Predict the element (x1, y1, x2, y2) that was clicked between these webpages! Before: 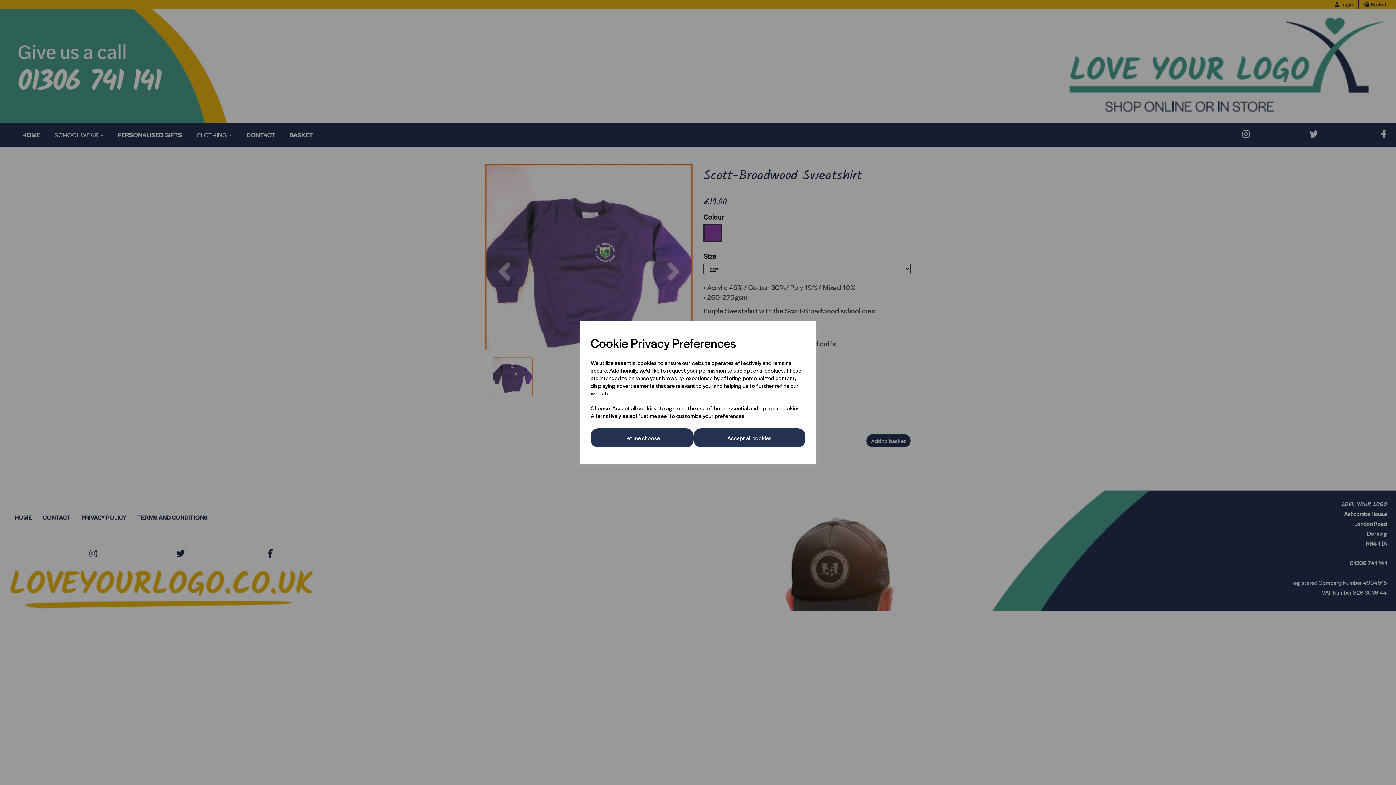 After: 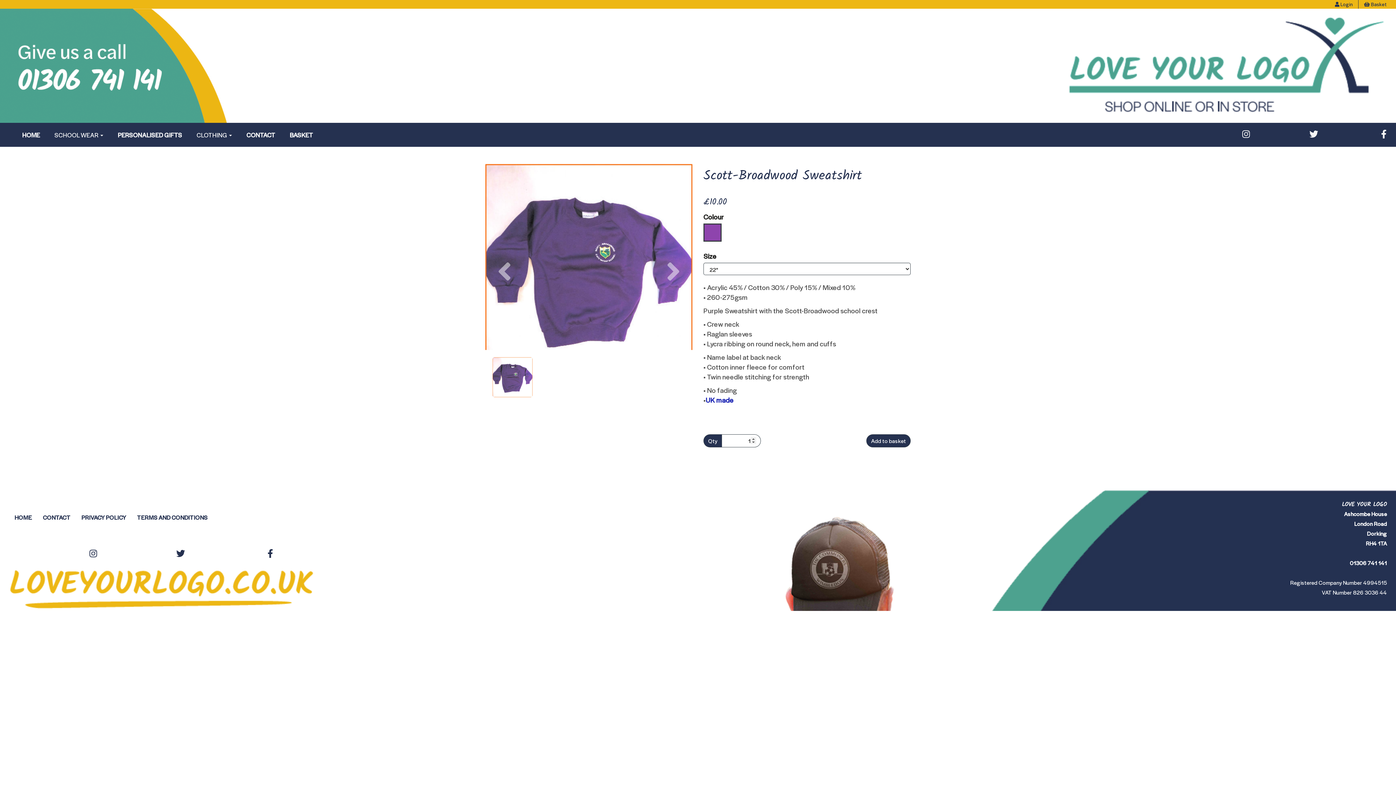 Action: bbox: (693, 428, 805, 447) label: Accept all cookies